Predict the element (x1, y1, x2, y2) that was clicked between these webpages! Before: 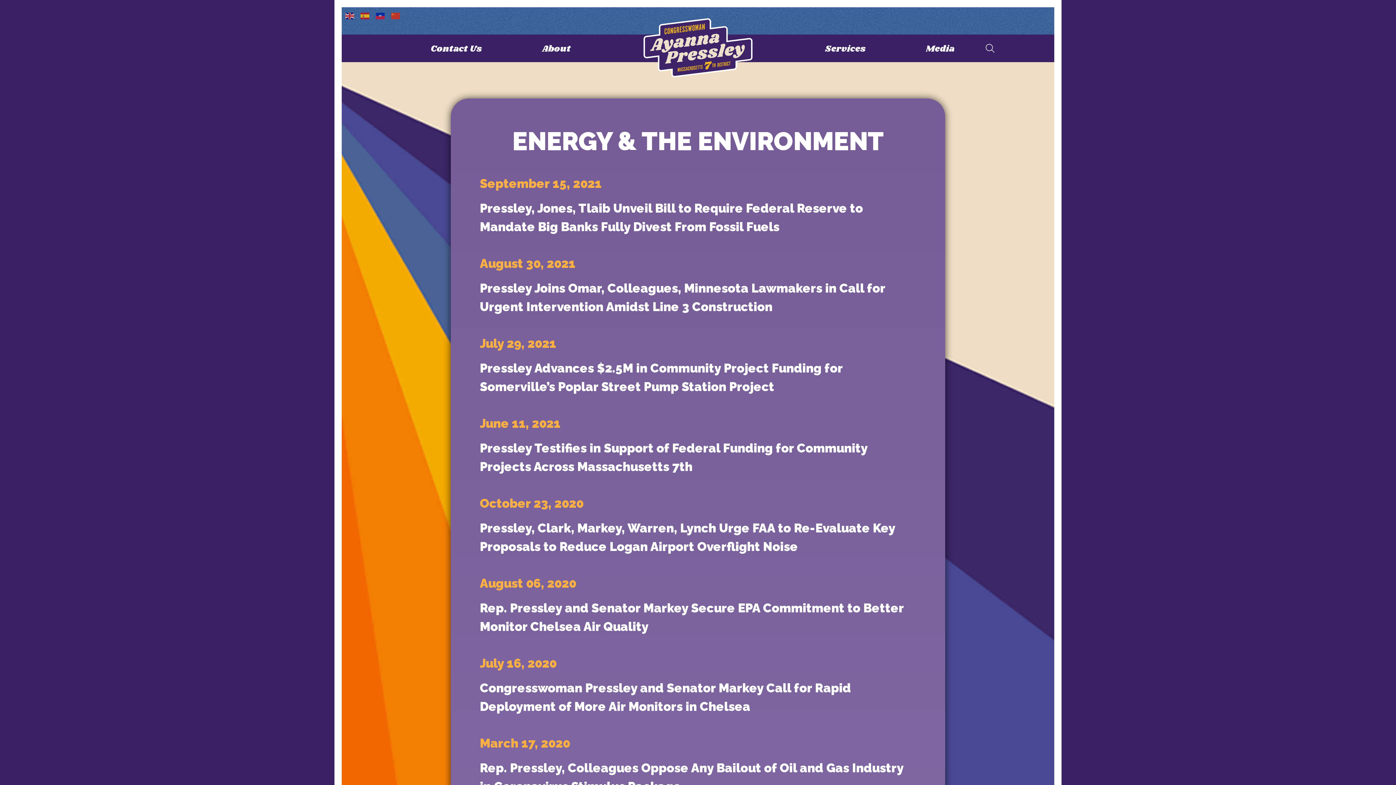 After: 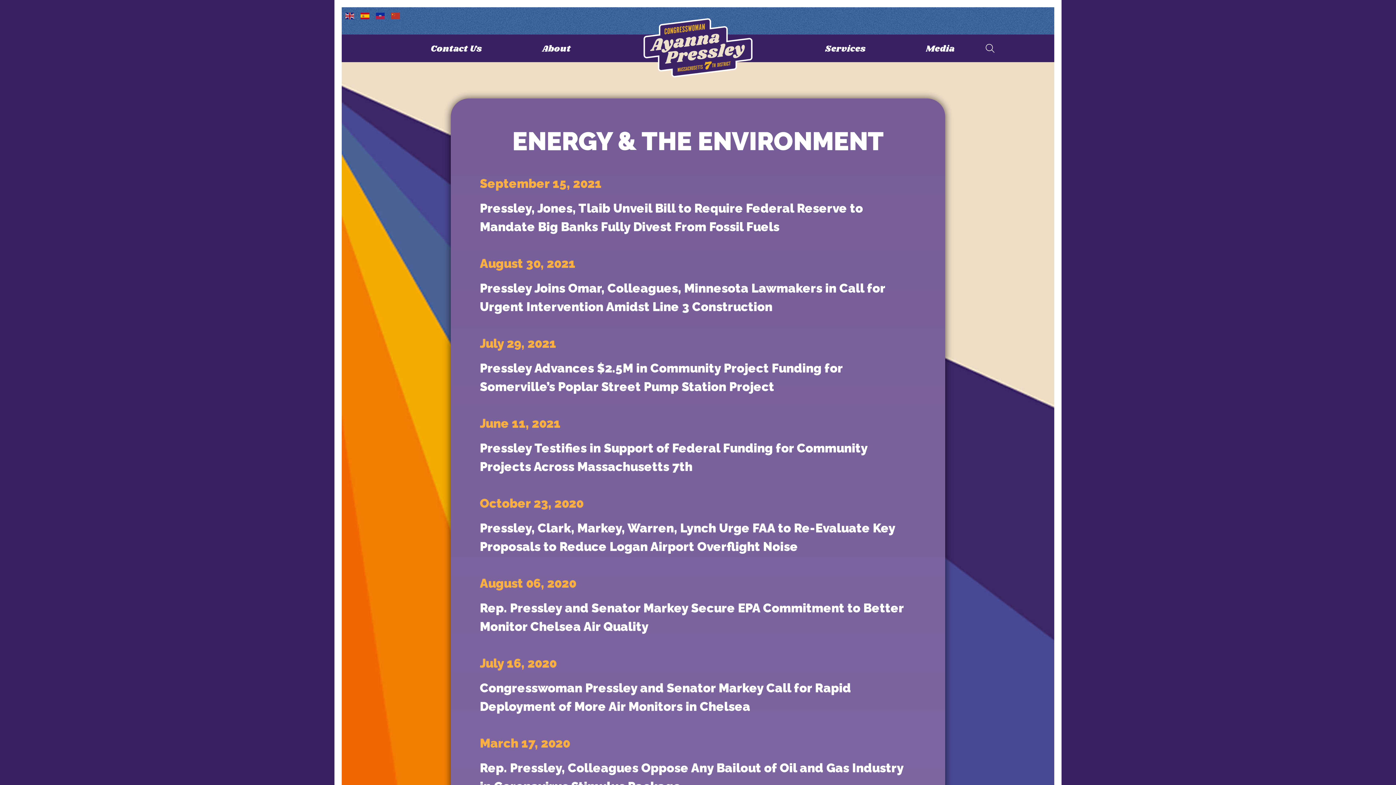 Action: bbox: (360, 10, 370, 19)